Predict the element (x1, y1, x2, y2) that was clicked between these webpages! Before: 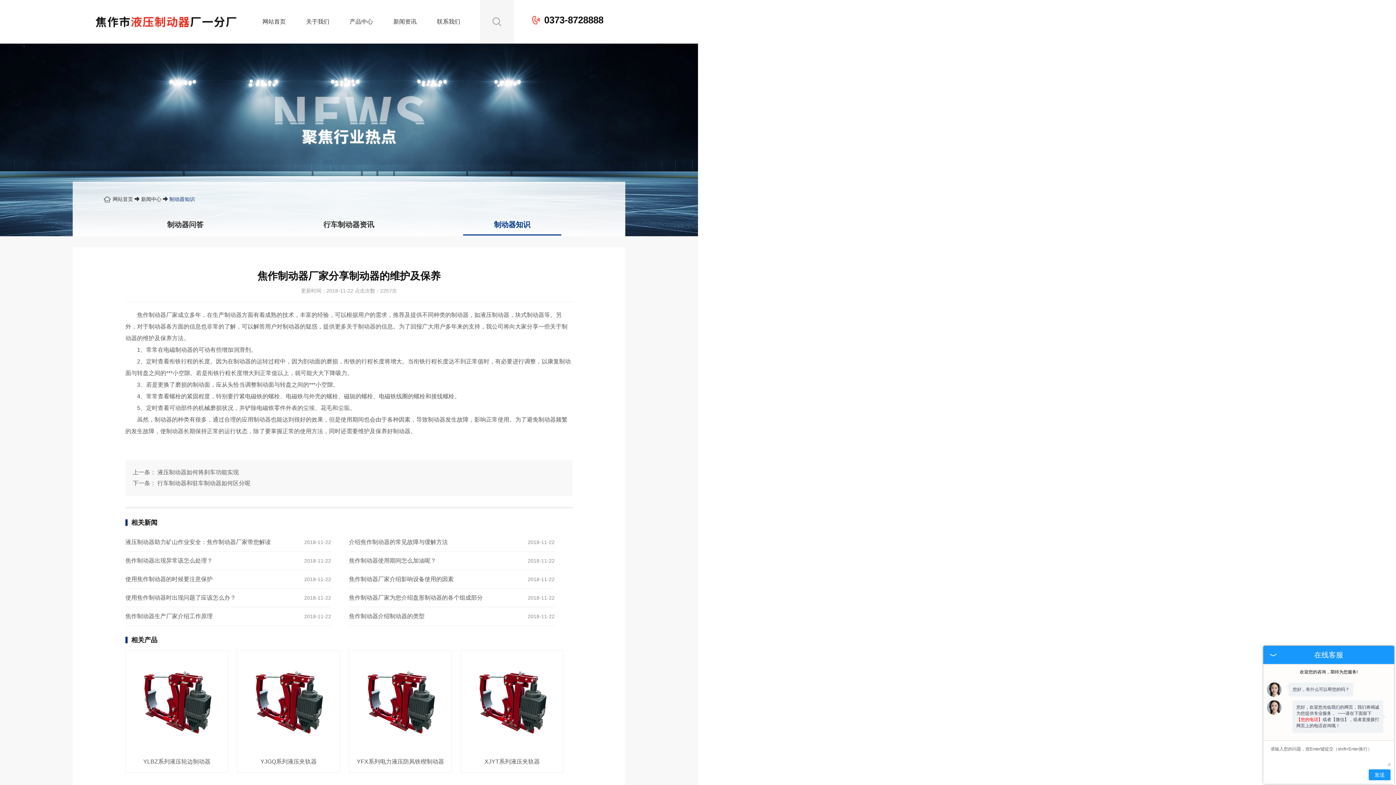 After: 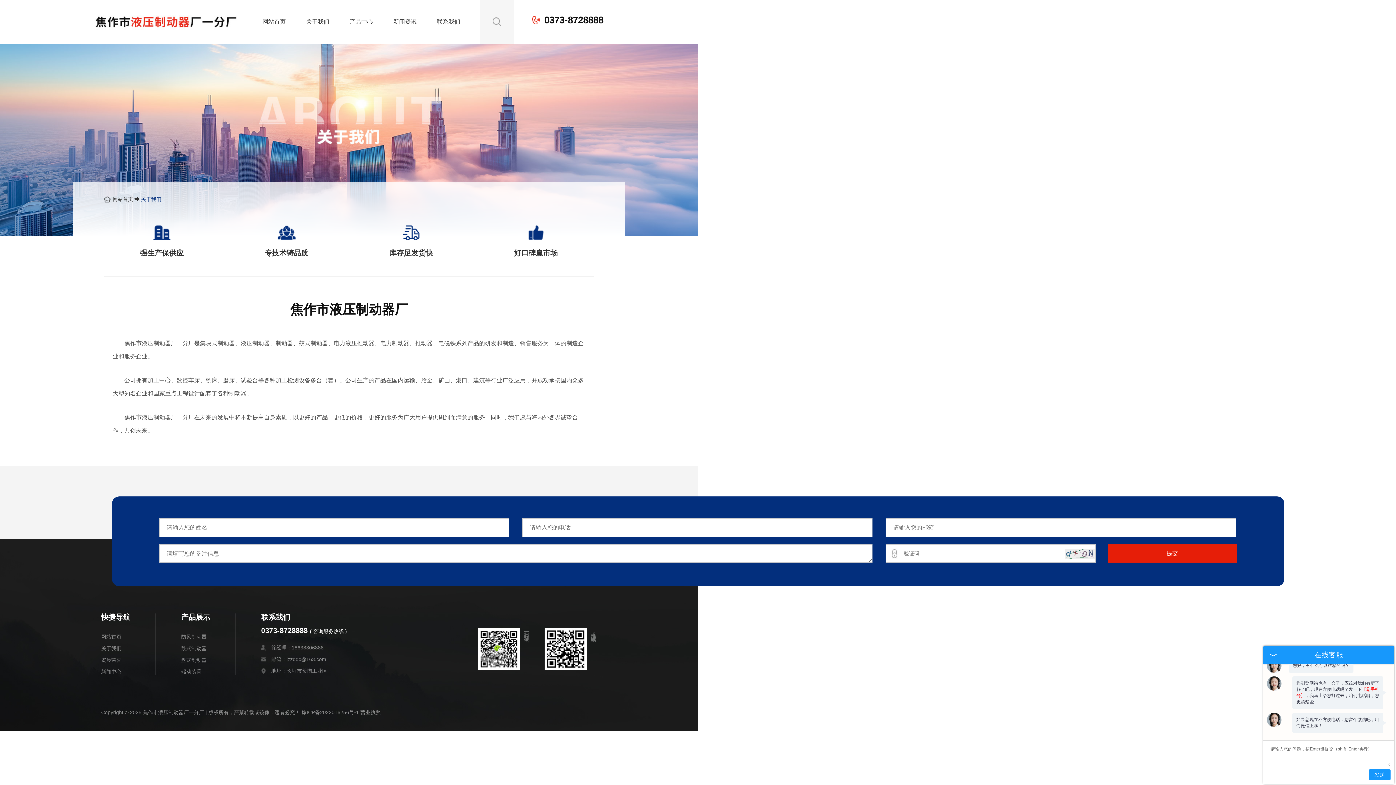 Action: label: 关于我们 bbox: (296, 0, 339, 43)